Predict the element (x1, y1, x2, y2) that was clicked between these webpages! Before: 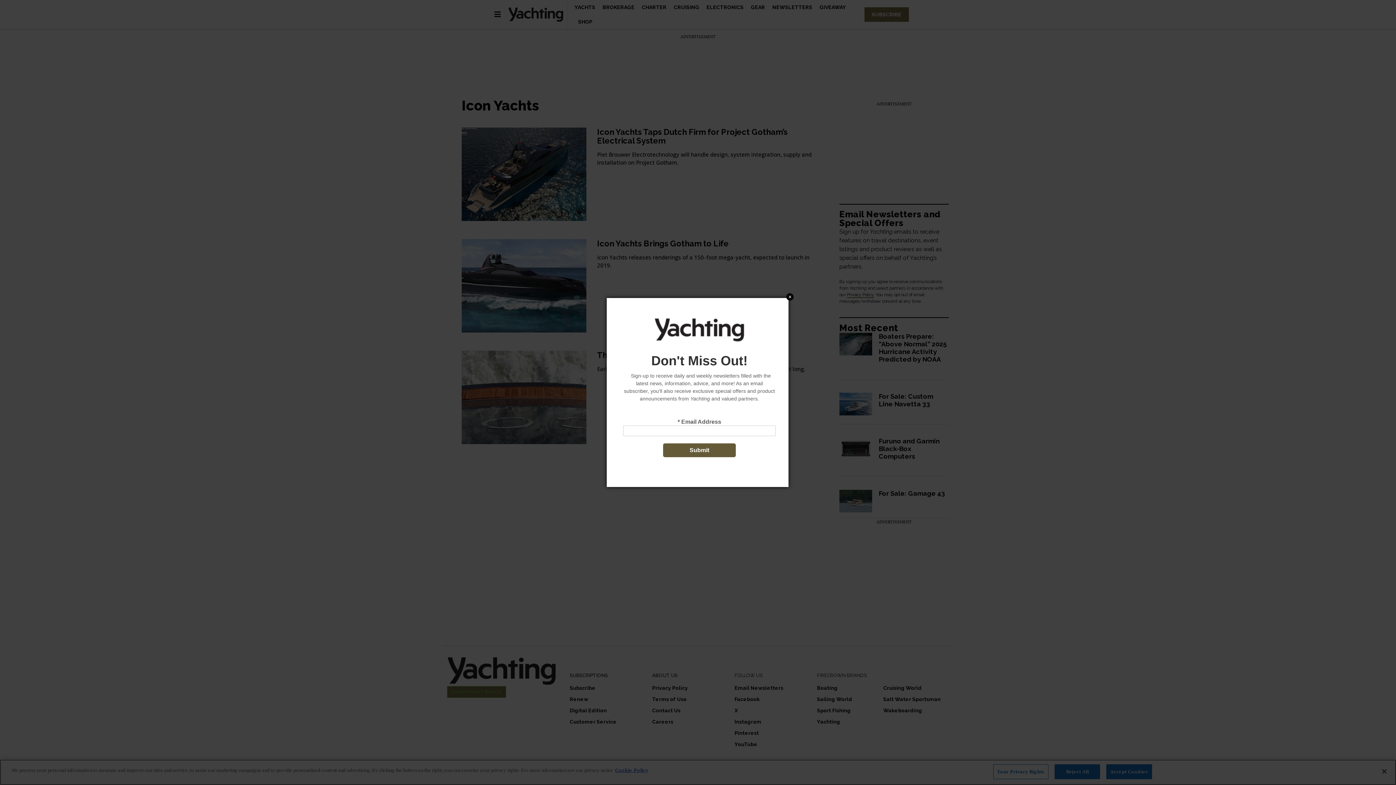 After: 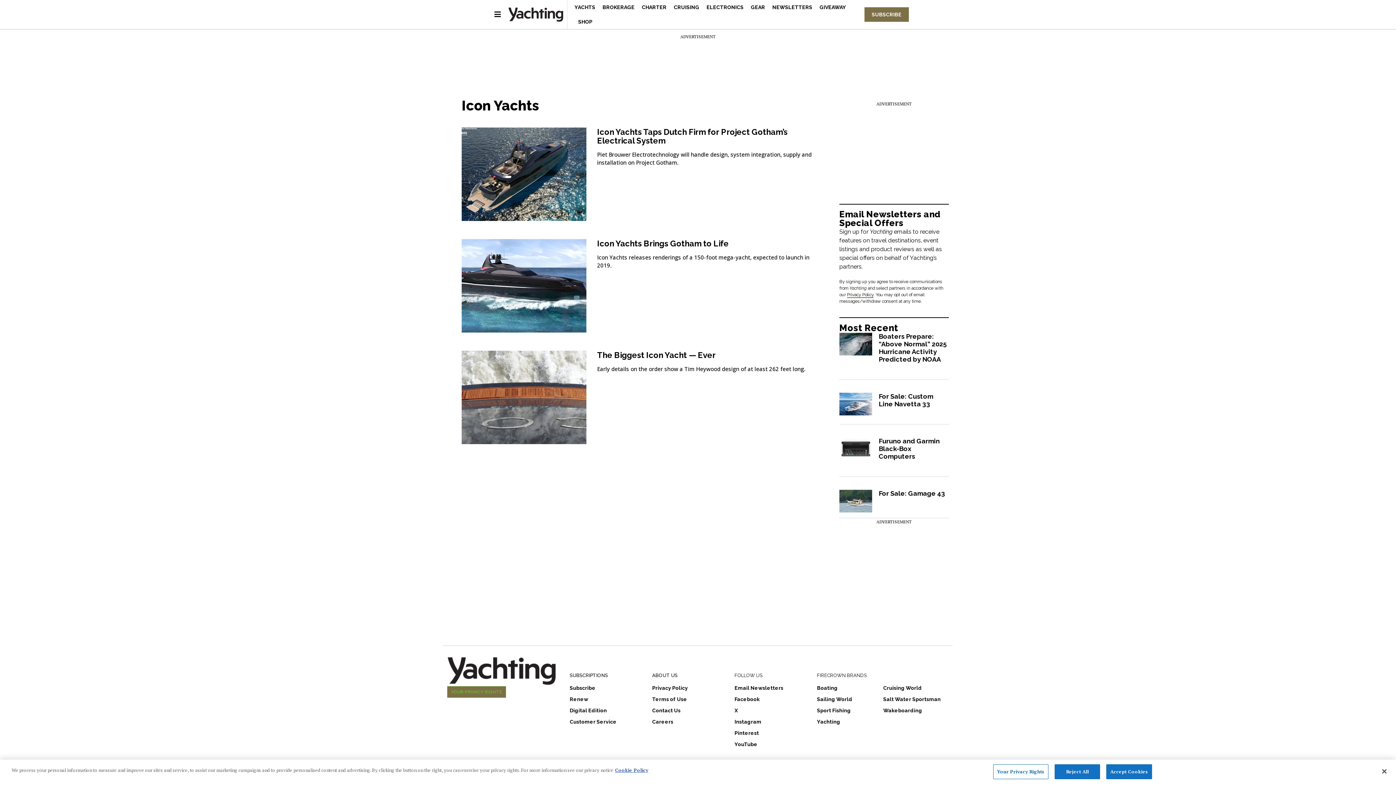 Action: bbox: (786, 293, 793, 300) label: Close